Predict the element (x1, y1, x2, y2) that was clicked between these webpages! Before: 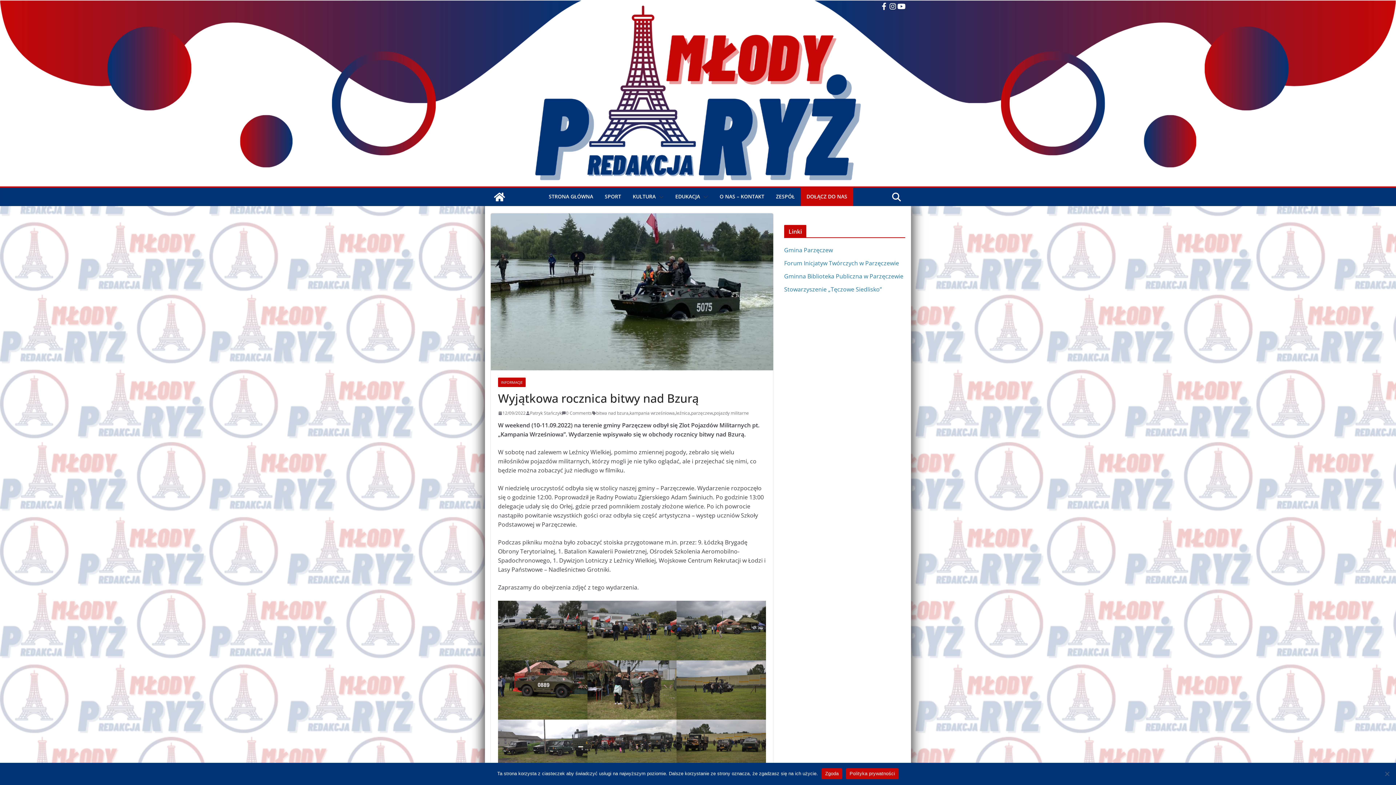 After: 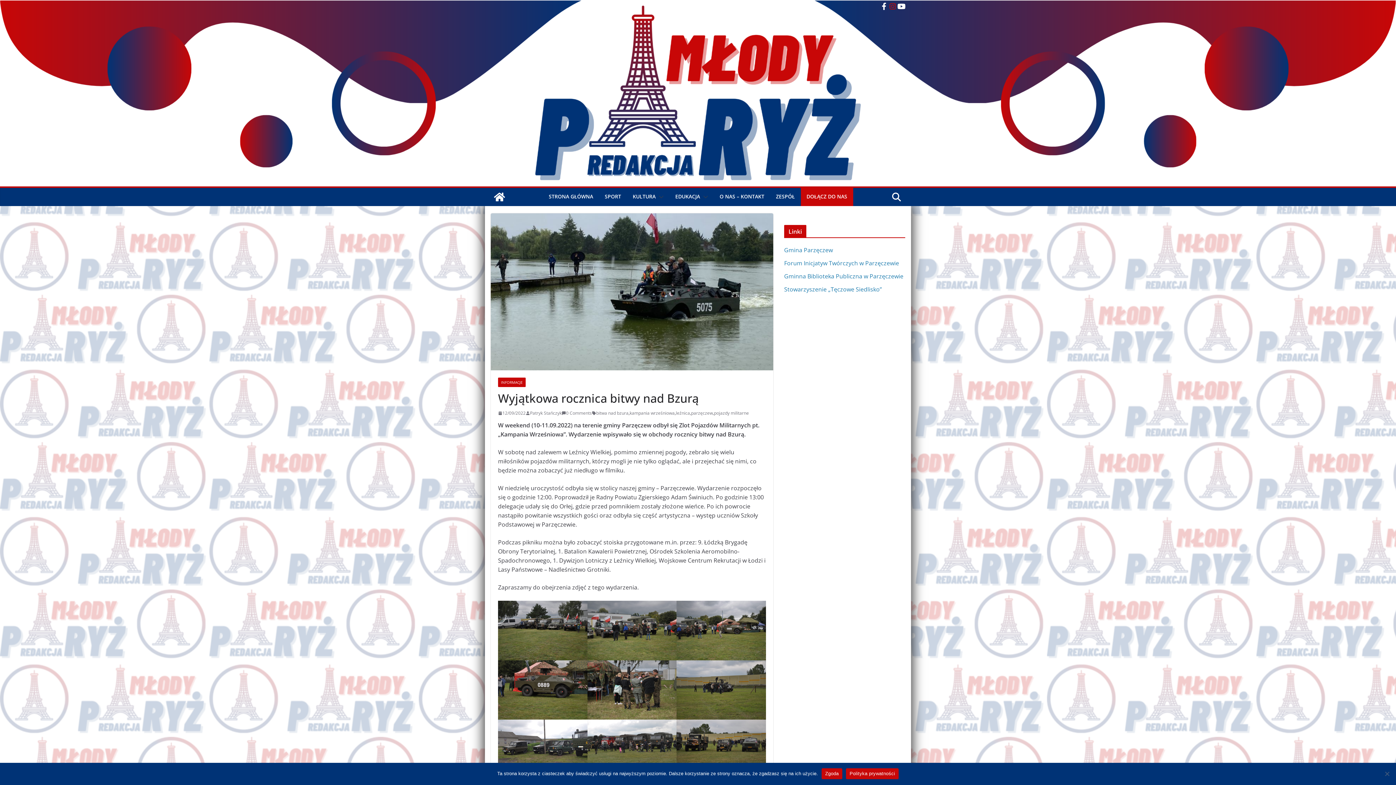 Action: bbox: (889, 2, 896, 10)